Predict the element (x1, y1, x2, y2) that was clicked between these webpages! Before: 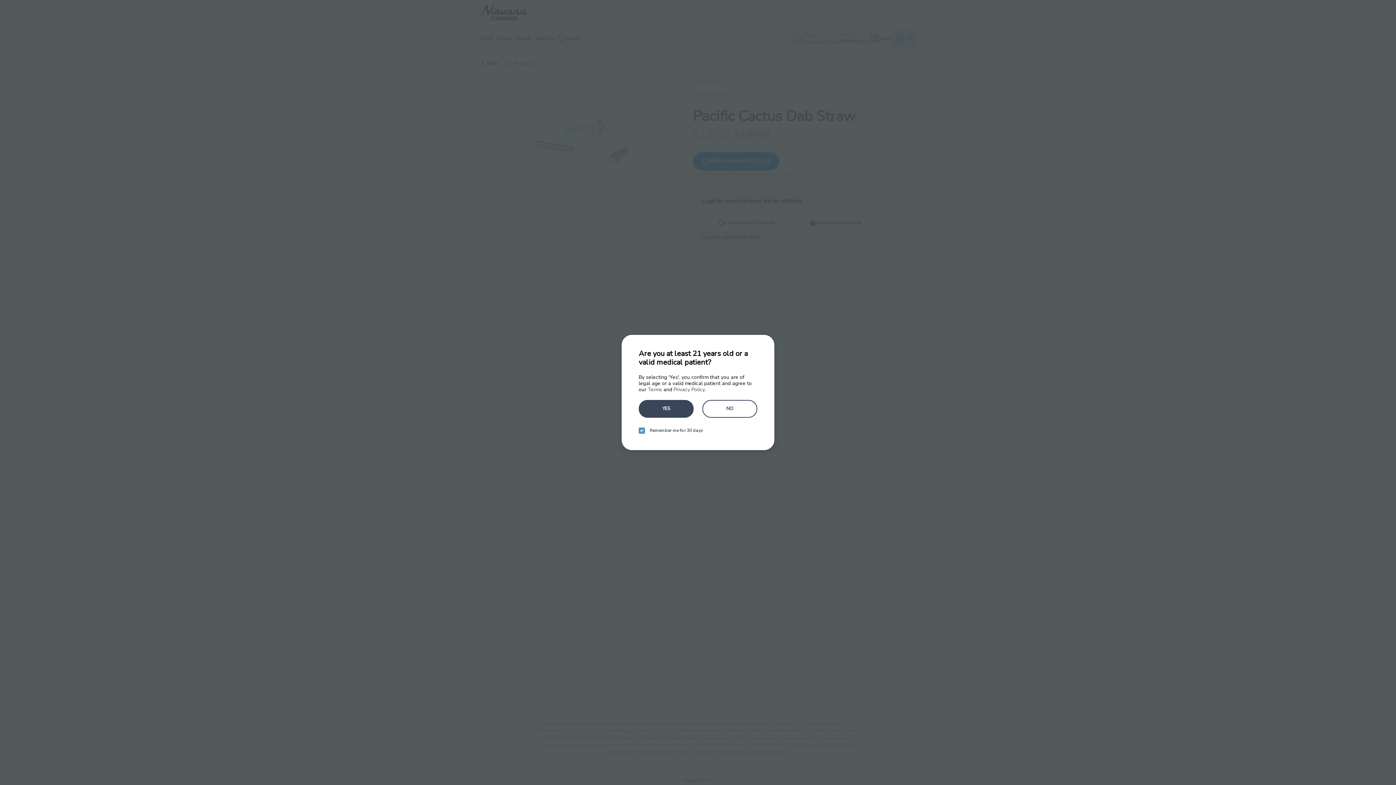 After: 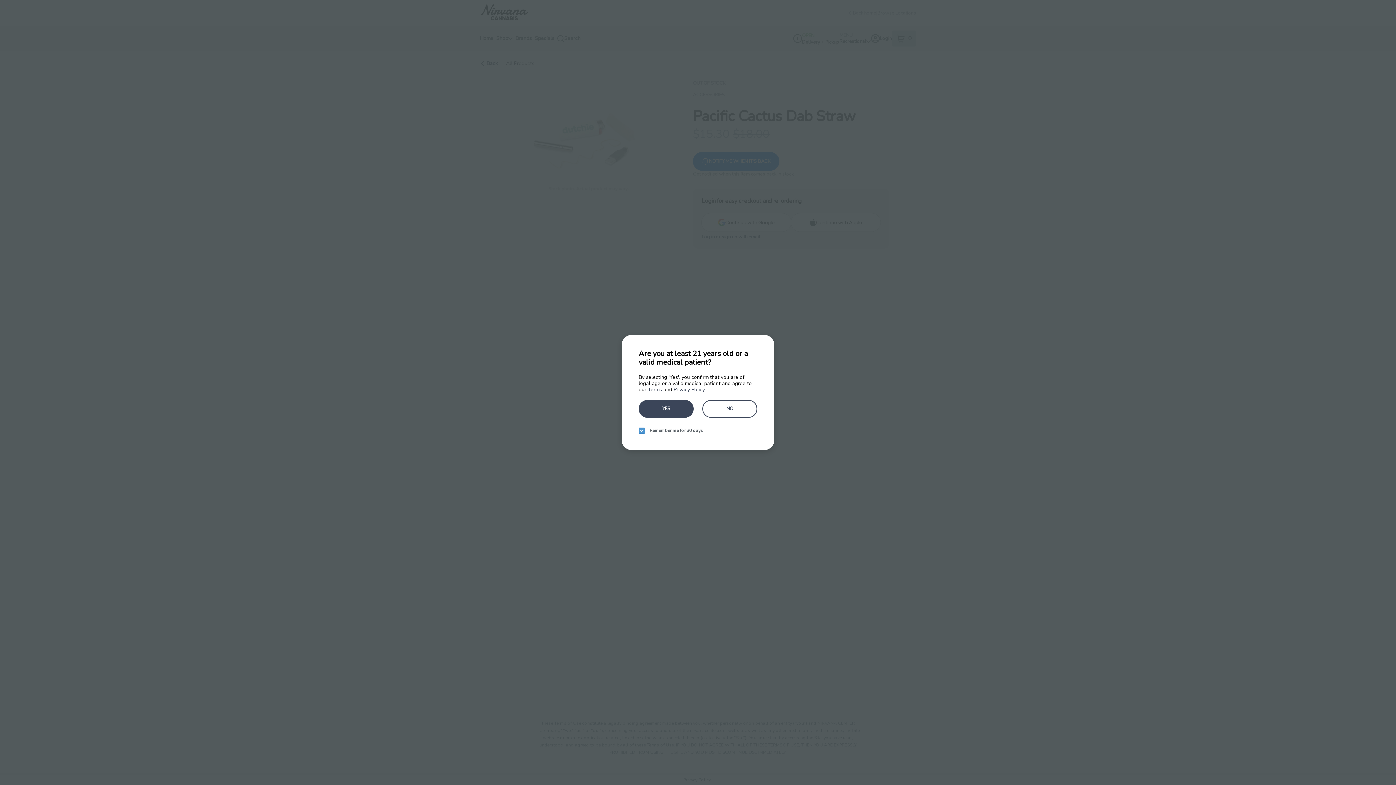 Action: label: Terms bbox: (648, 386, 662, 393)